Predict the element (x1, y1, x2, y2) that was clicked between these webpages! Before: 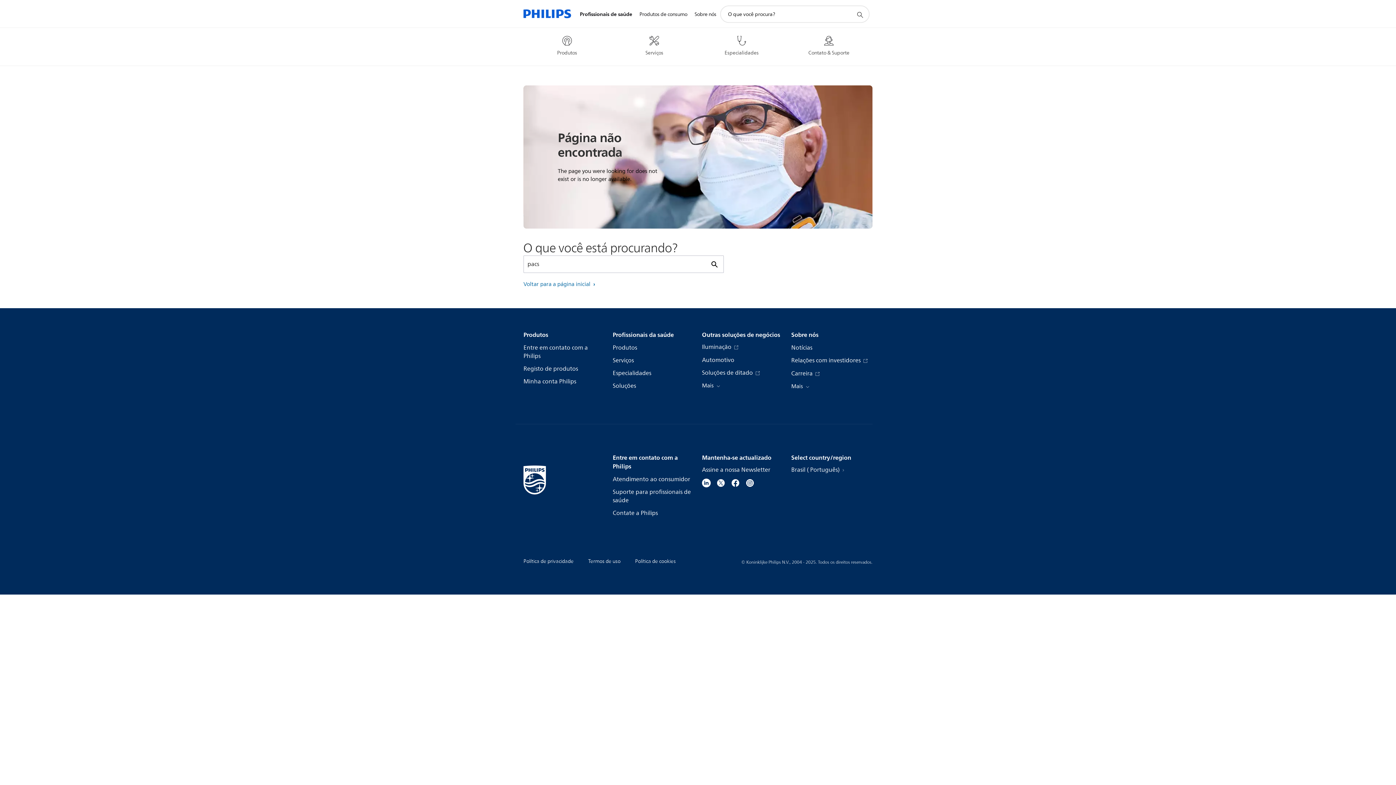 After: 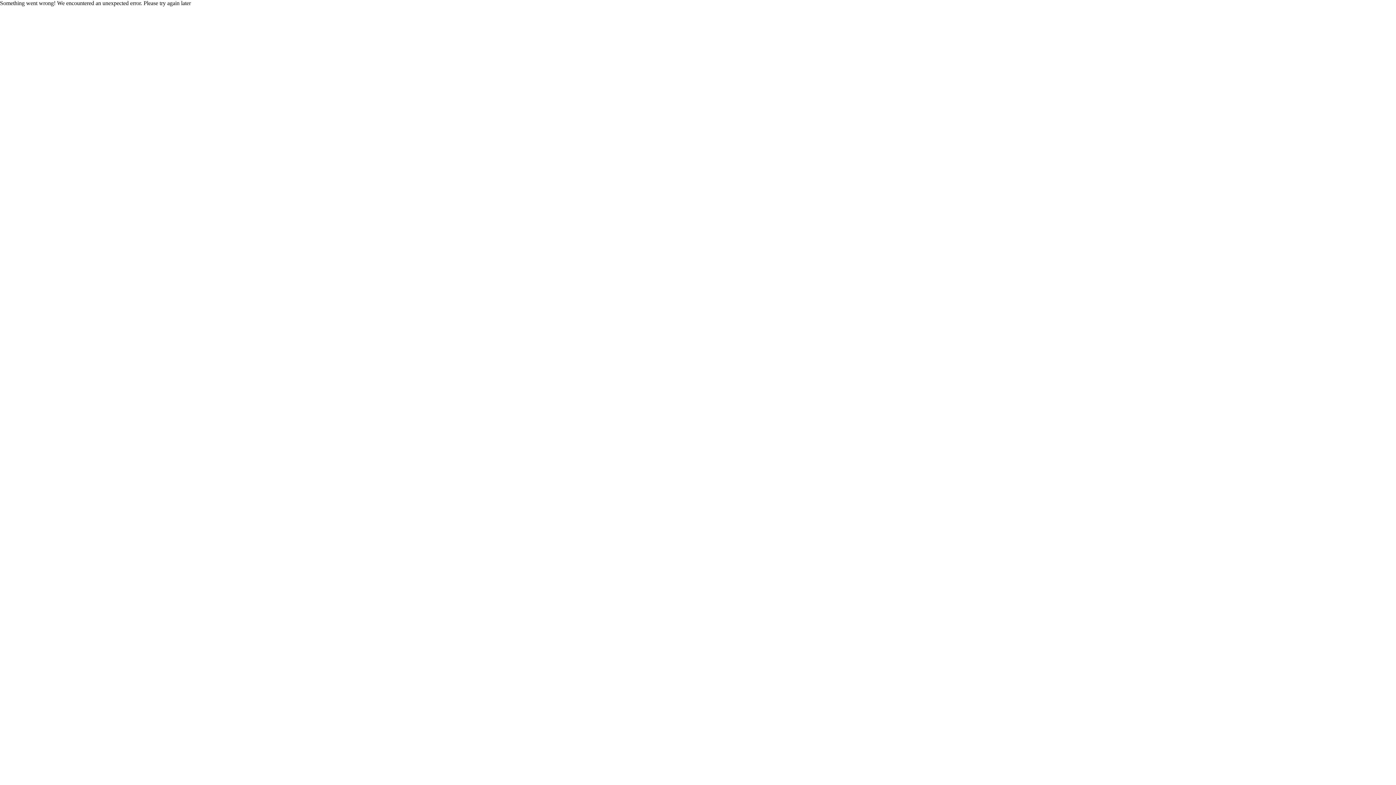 Action: label: Especialidades bbox: (612, 369, 651, 377)